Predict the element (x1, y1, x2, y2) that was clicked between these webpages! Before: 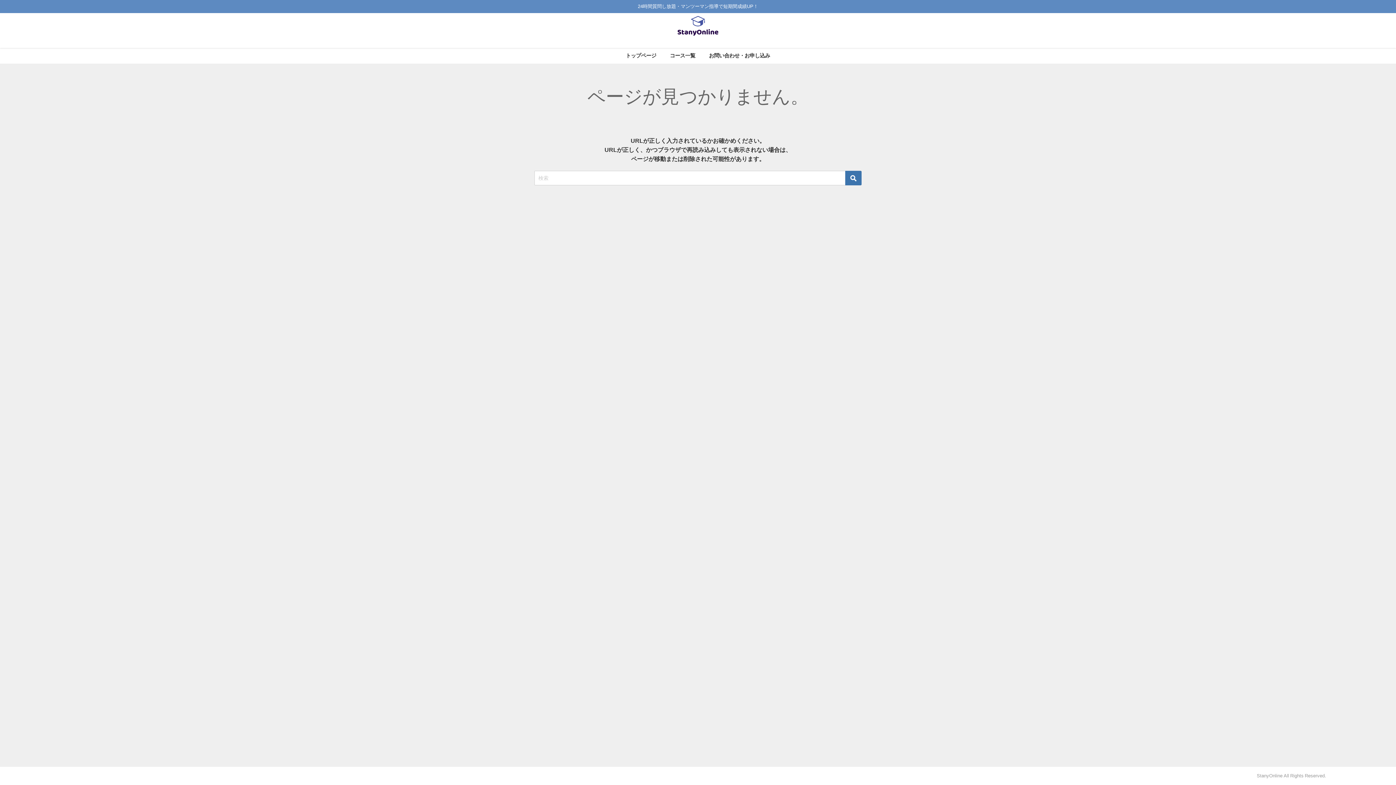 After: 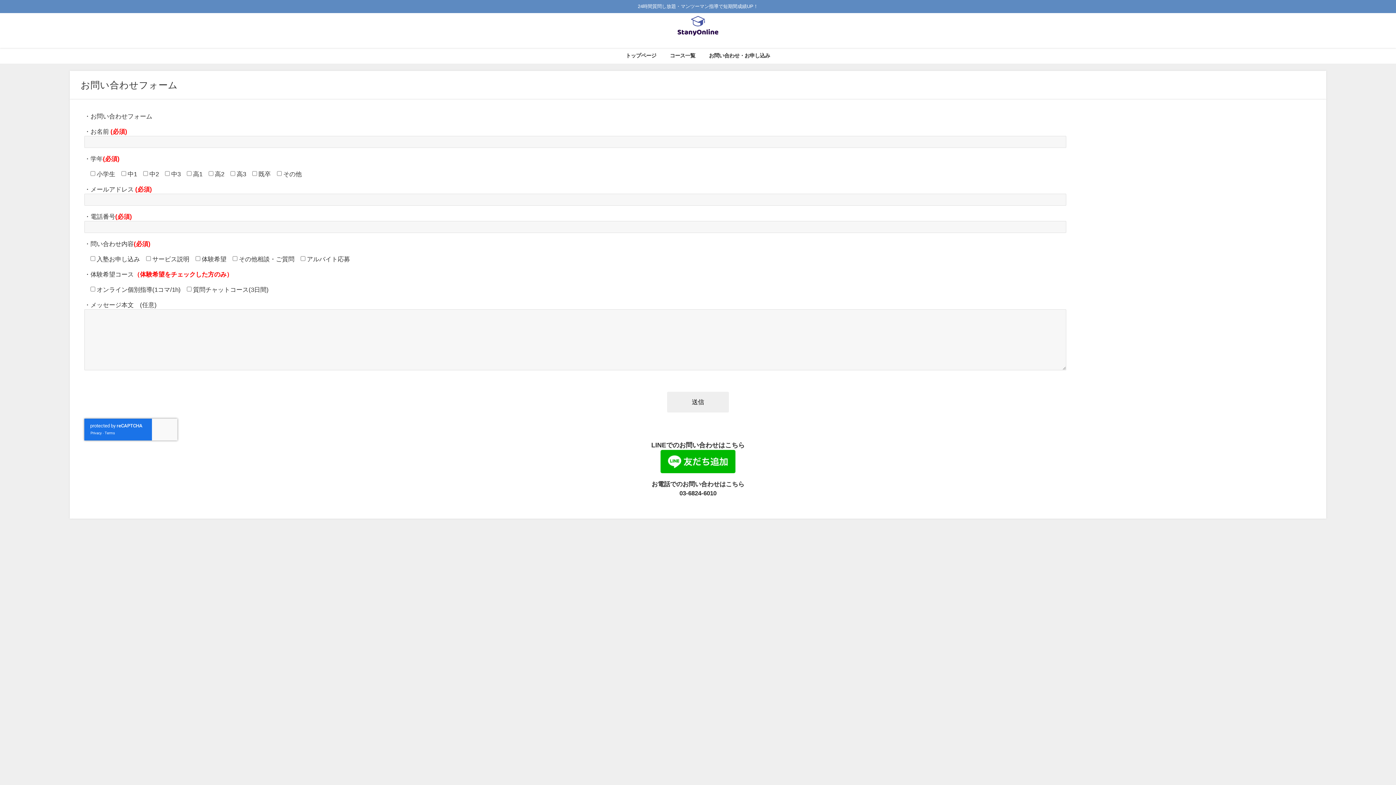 Action: label: お問い合わせ・お申し込み bbox: (702, 47, 777, 63)